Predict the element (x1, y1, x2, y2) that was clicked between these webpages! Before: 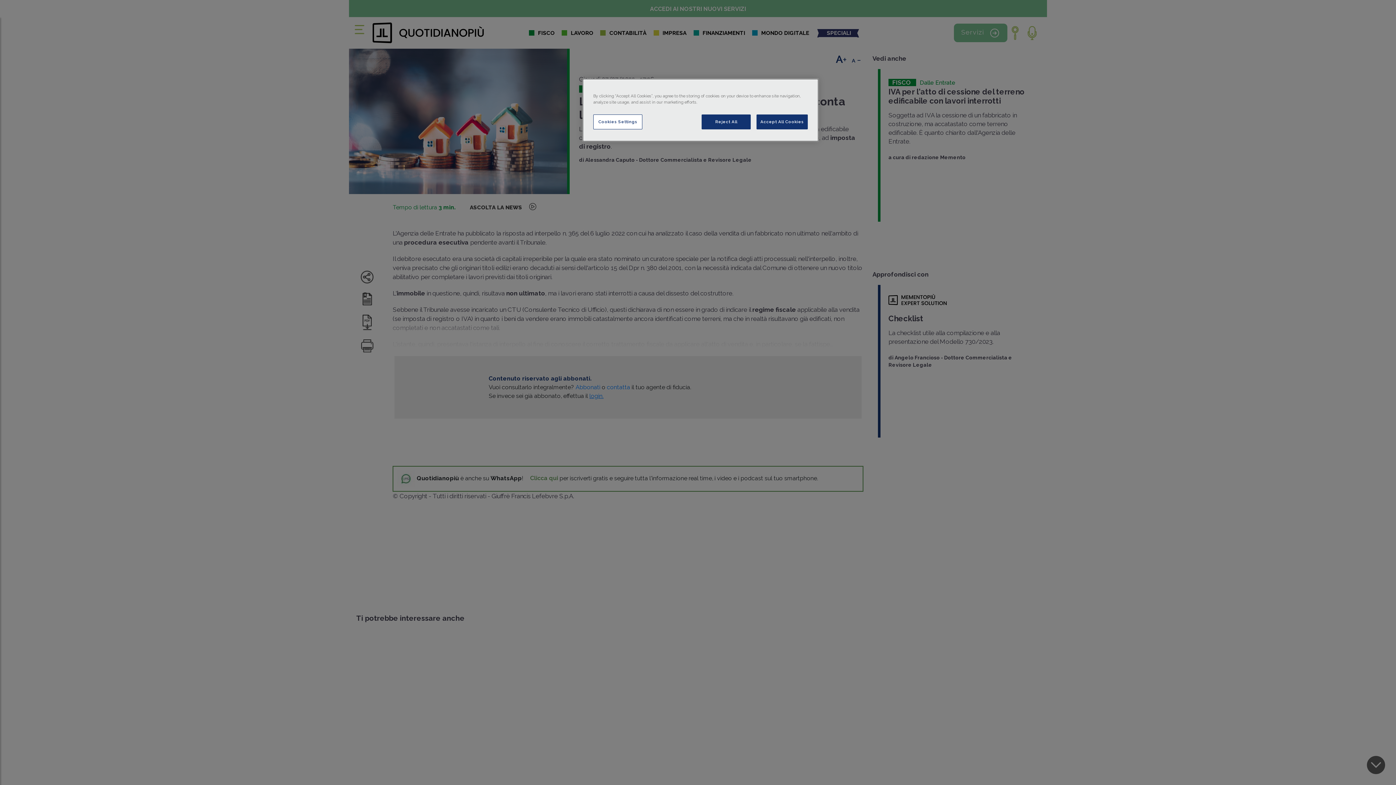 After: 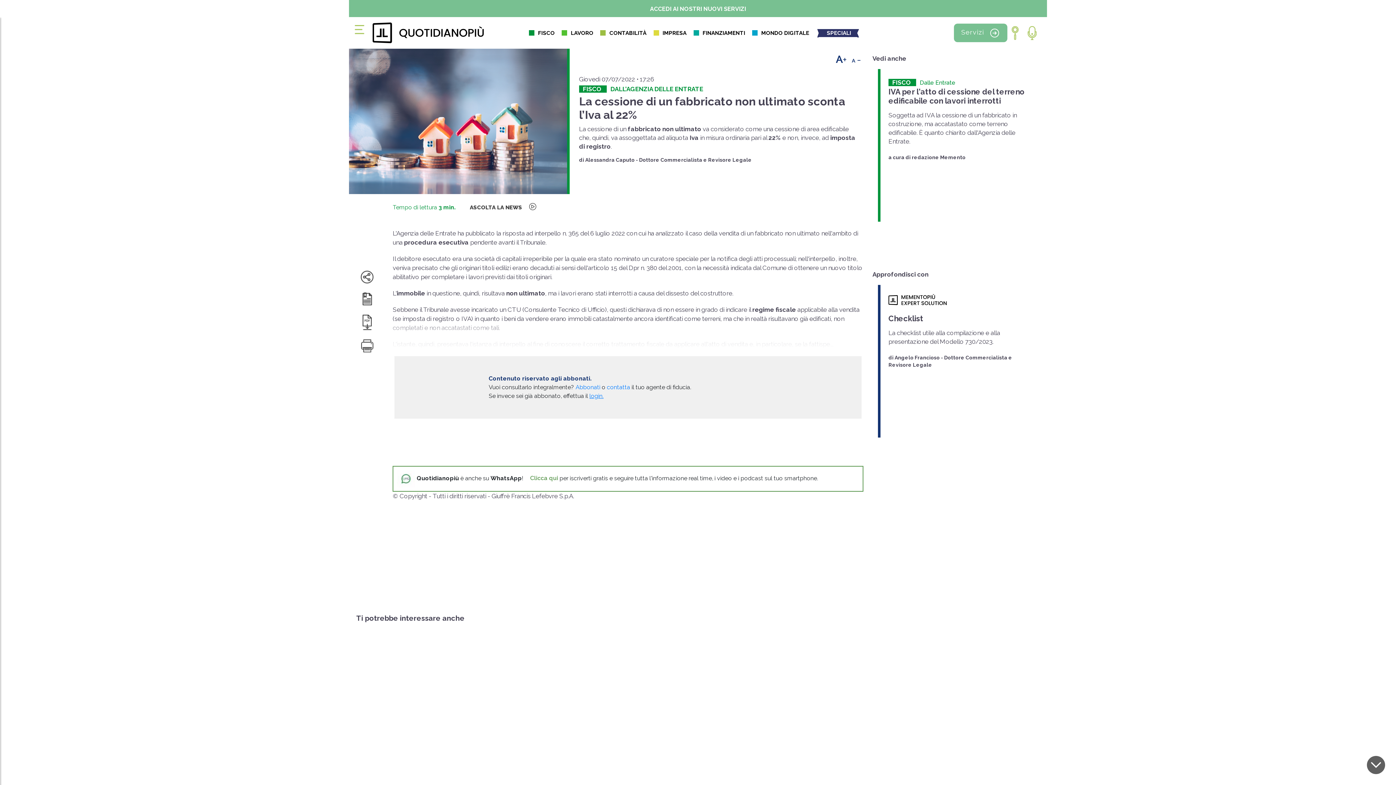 Action: label: Accept All Cookies bbox: (756, 114, 808, 129)